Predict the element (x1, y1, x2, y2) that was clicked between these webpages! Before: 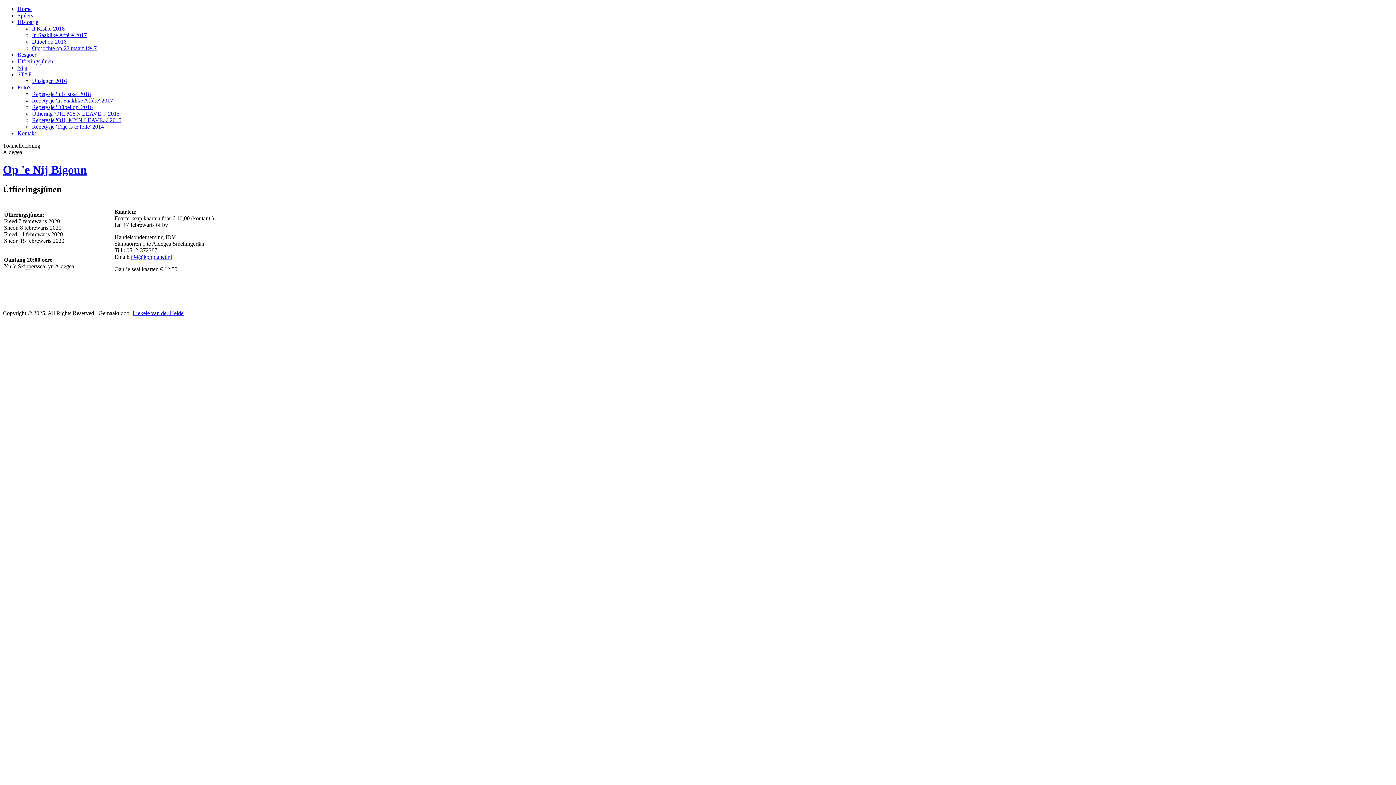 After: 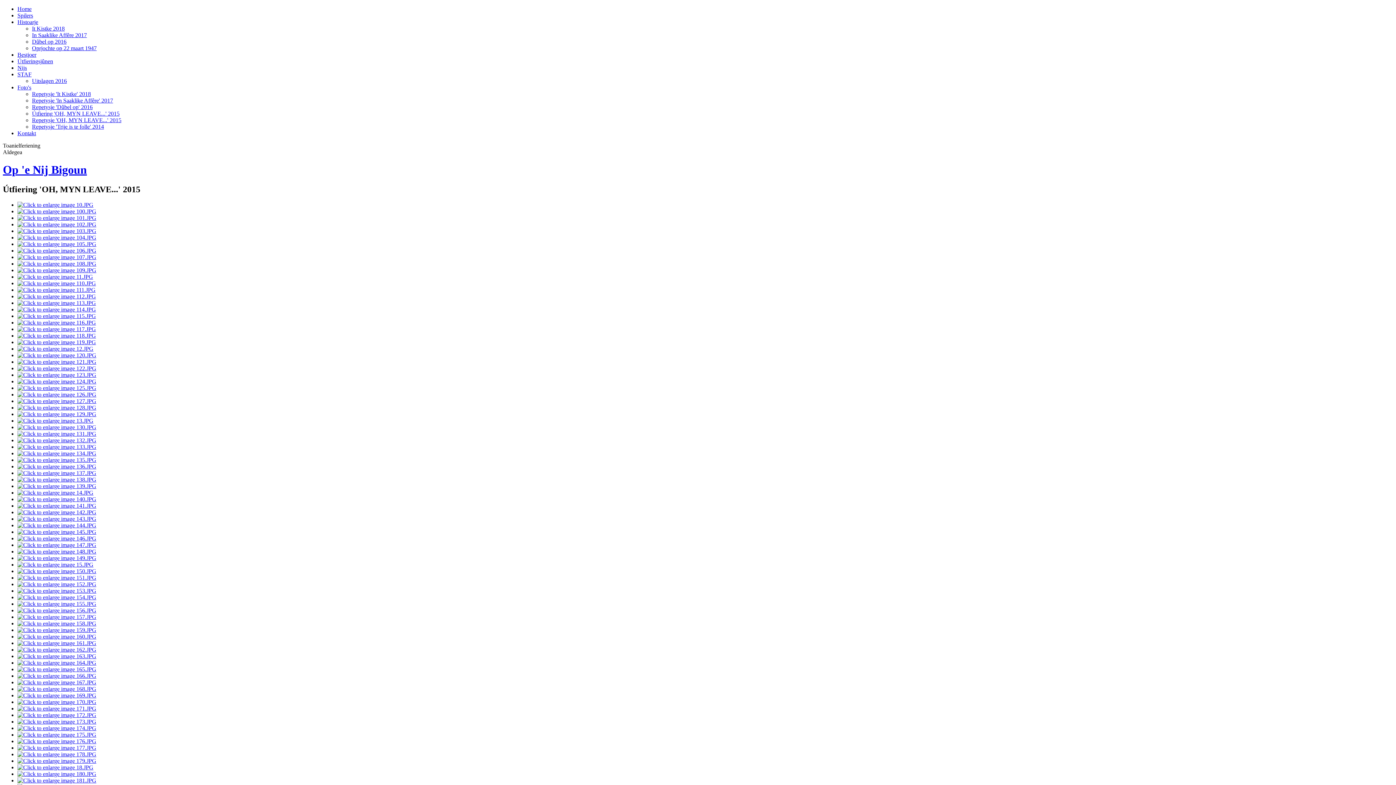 Action: bbox: (32, 110, 119, 116) label: Útfiering 'OH, MYN LEAVE...' 2015